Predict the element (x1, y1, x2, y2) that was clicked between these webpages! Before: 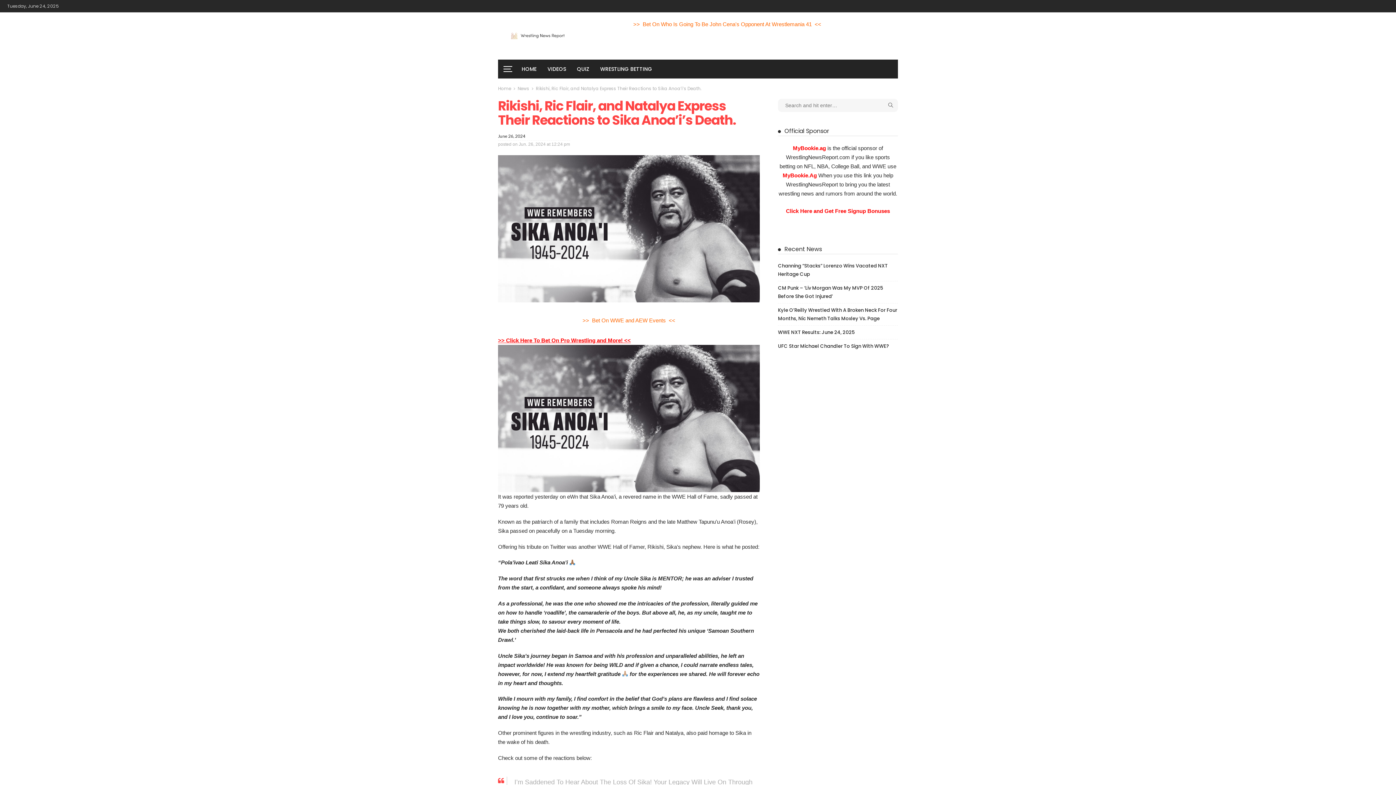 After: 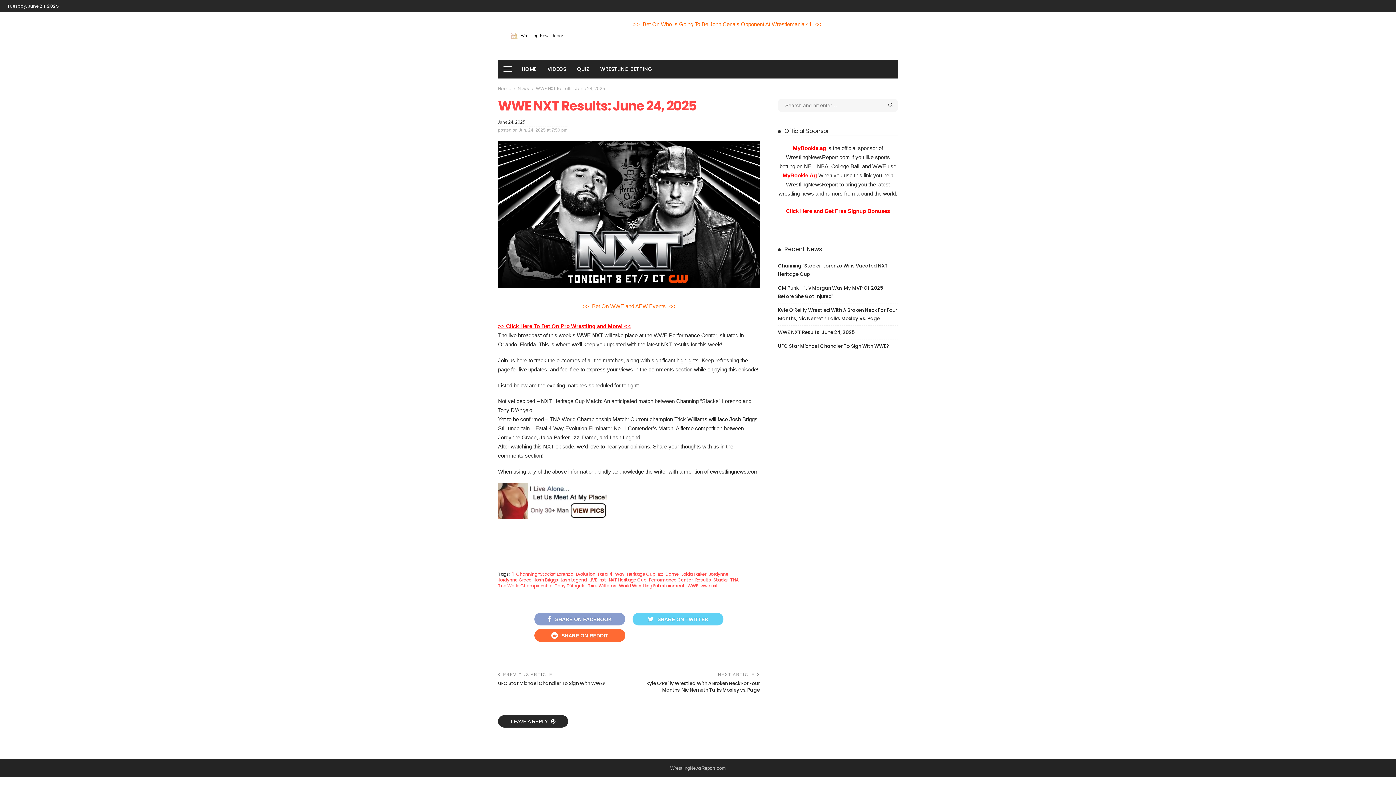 Action: bbox: (778, 328, 854, 335) label: WWE NXT Results: June 24, 2025